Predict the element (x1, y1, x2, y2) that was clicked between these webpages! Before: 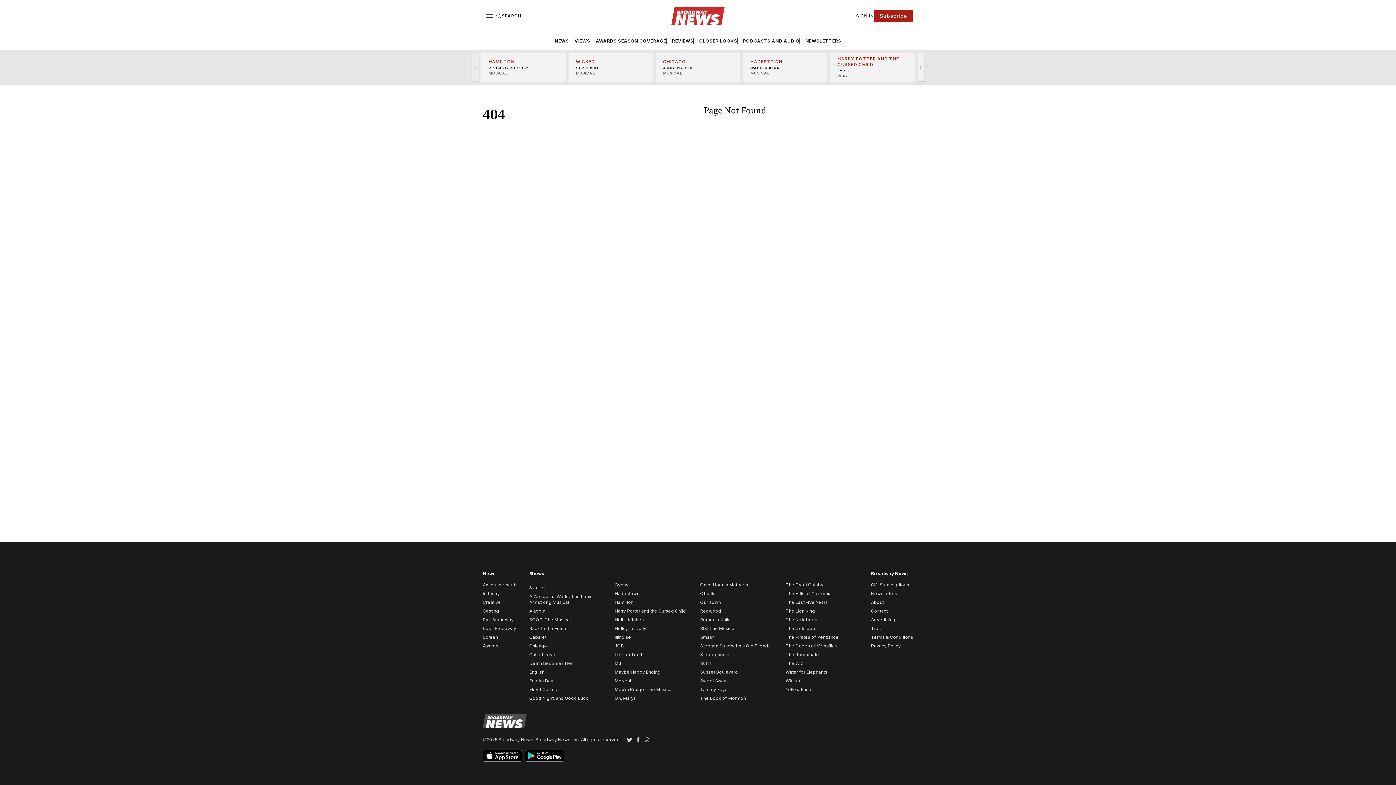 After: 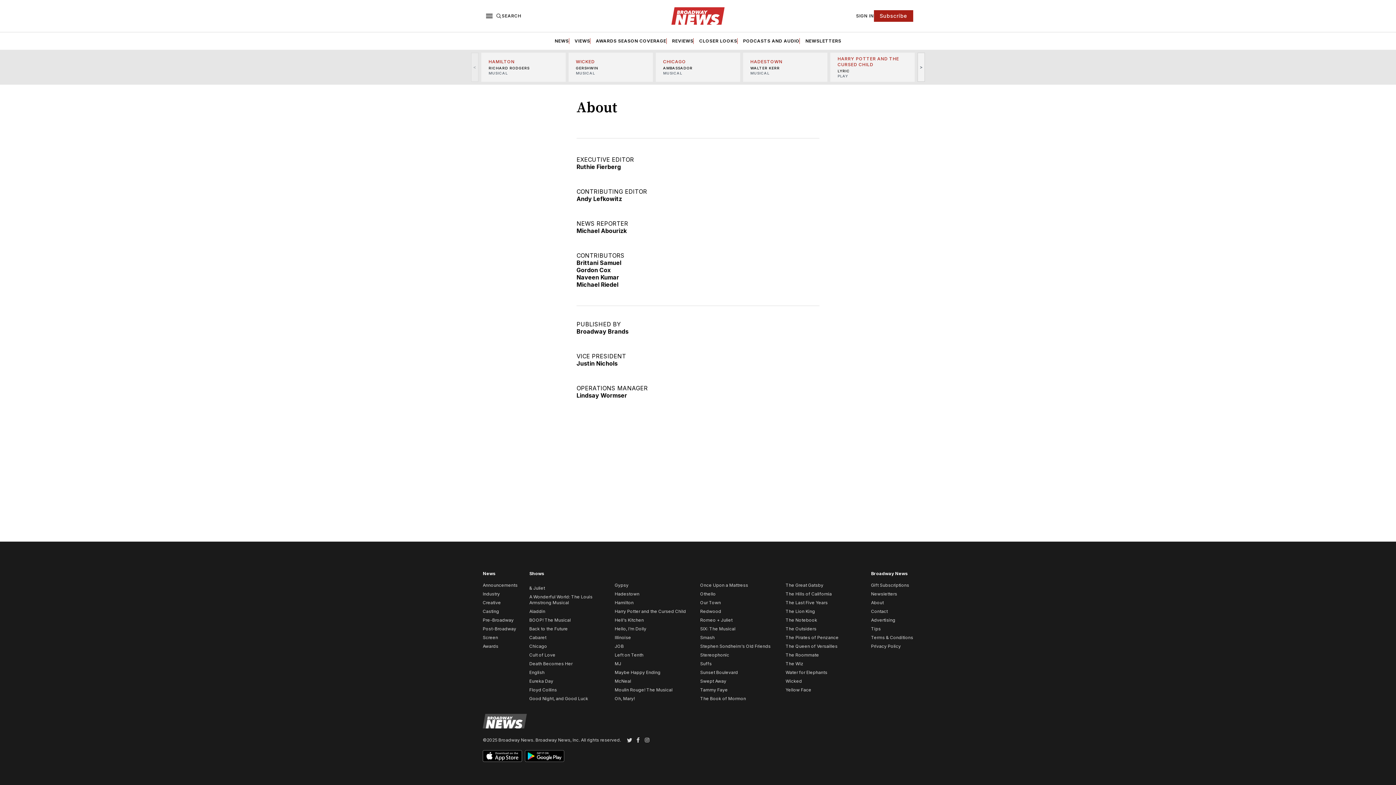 Action: label: About bbox: (871, 600, 884, 605)